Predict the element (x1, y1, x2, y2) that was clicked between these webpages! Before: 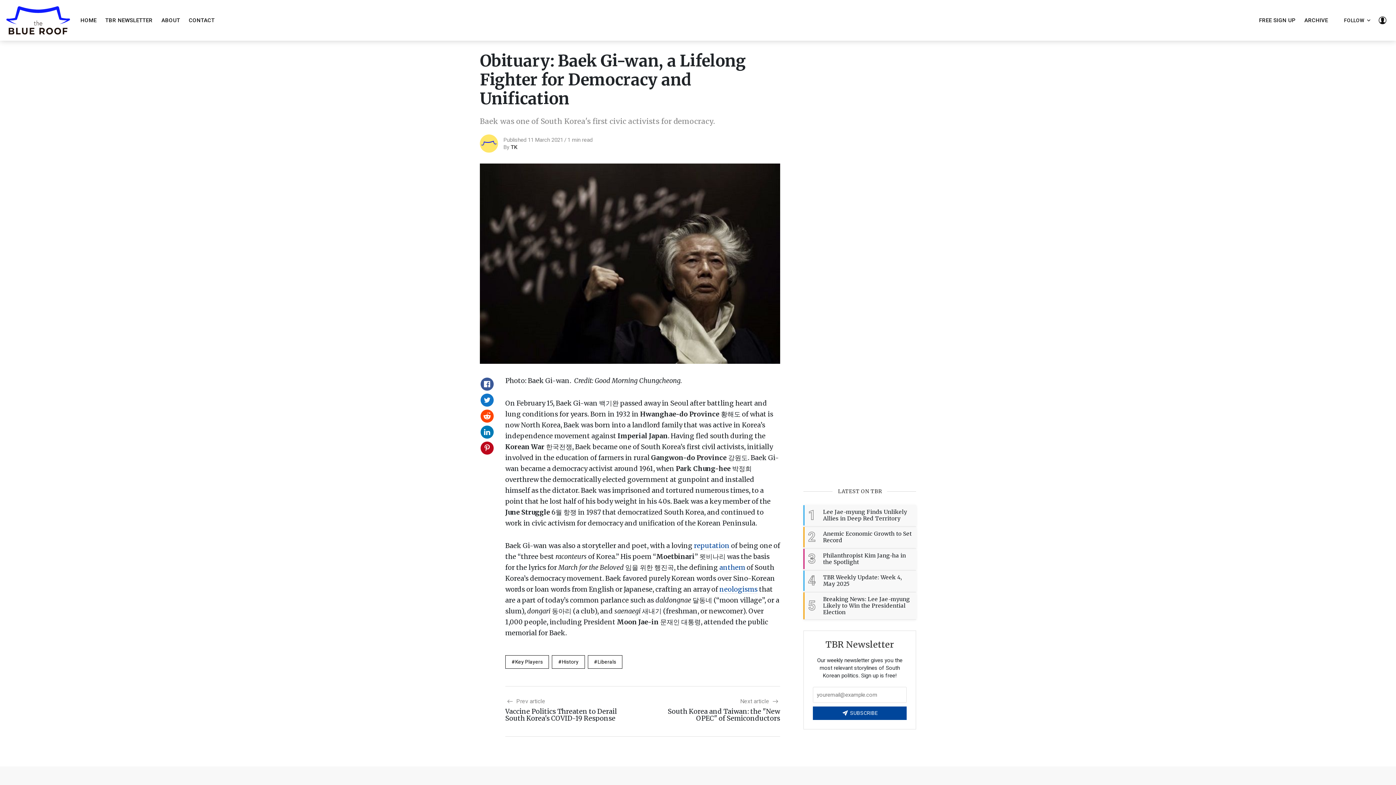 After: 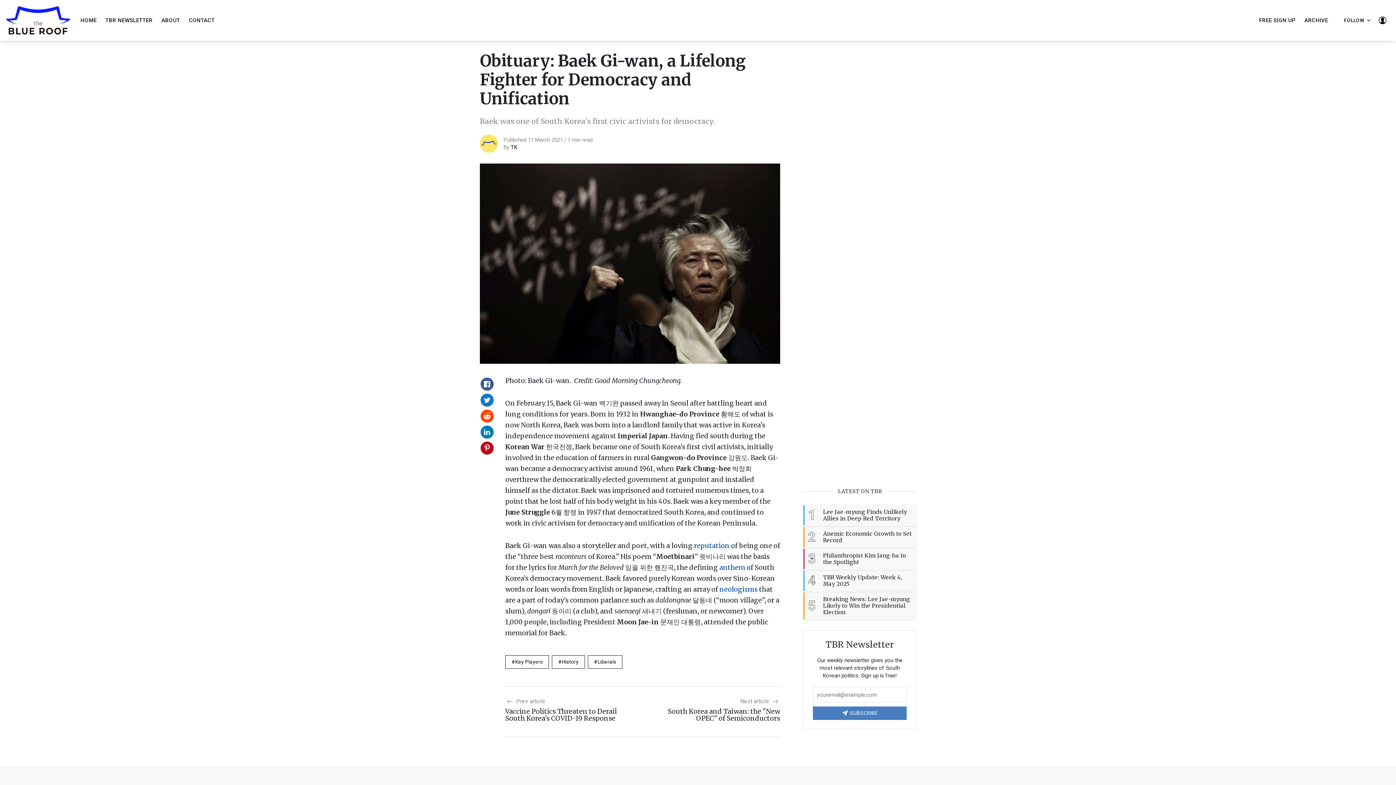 Action: label:  SUBSCRIBE bbox: (813, 706, 906, 720)